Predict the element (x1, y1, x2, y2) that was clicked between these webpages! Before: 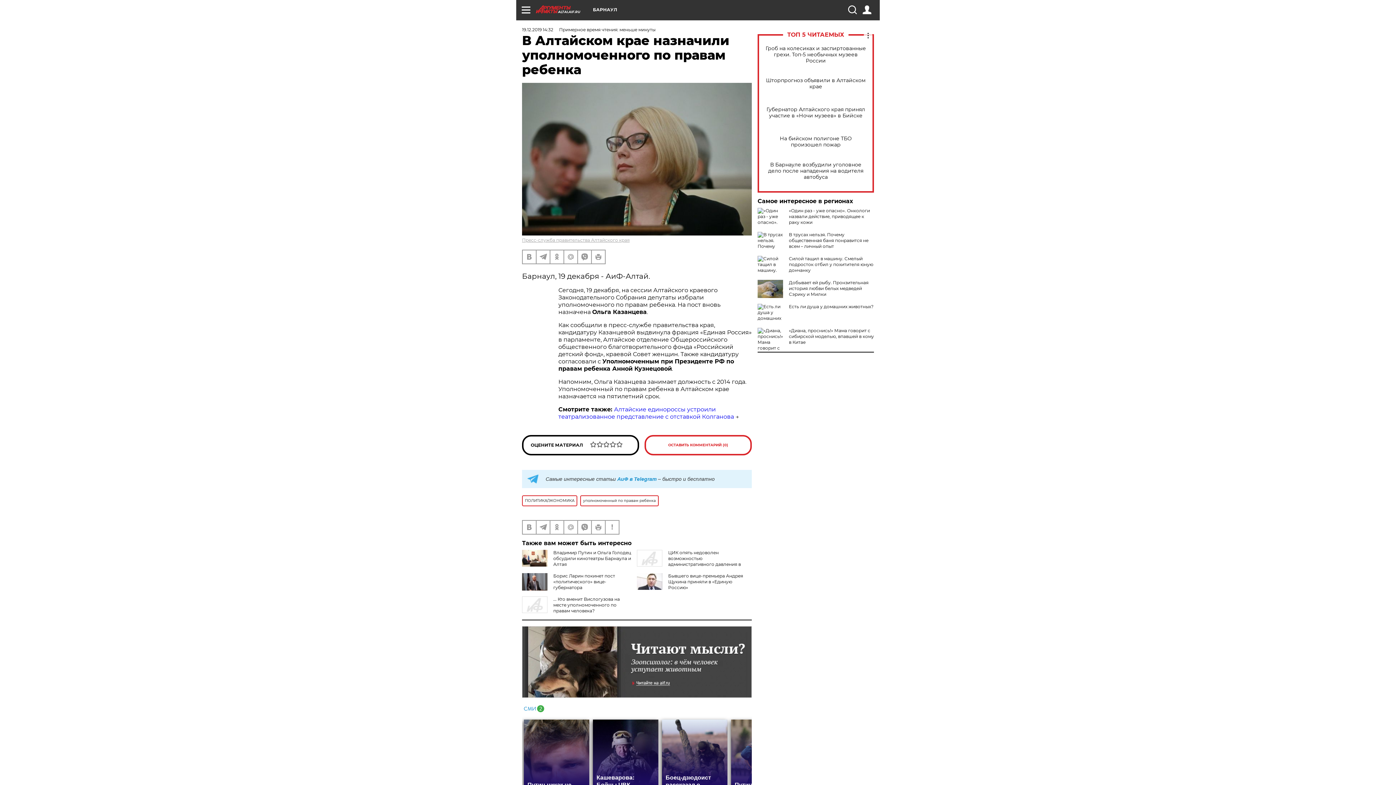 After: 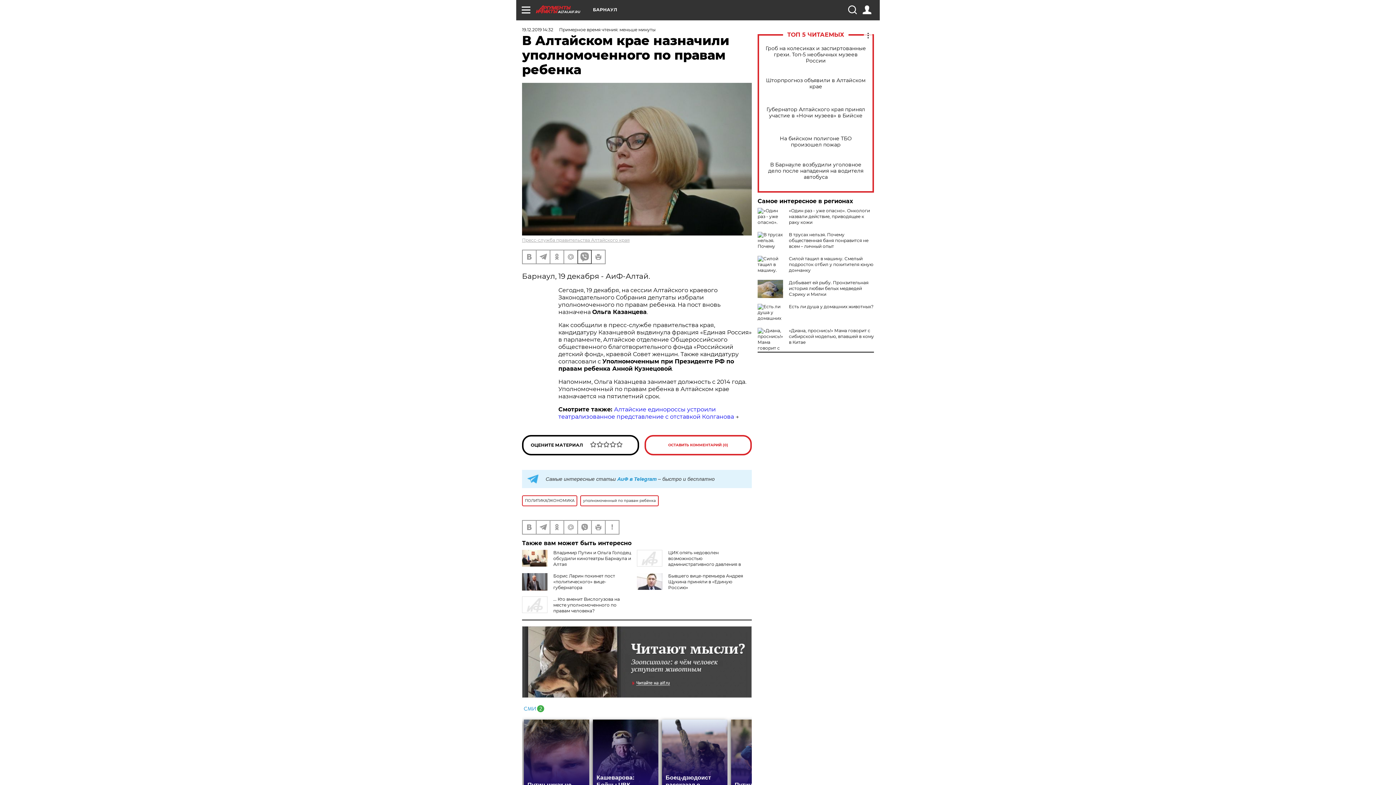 Action: bbox: (578, 250, 591, 263)